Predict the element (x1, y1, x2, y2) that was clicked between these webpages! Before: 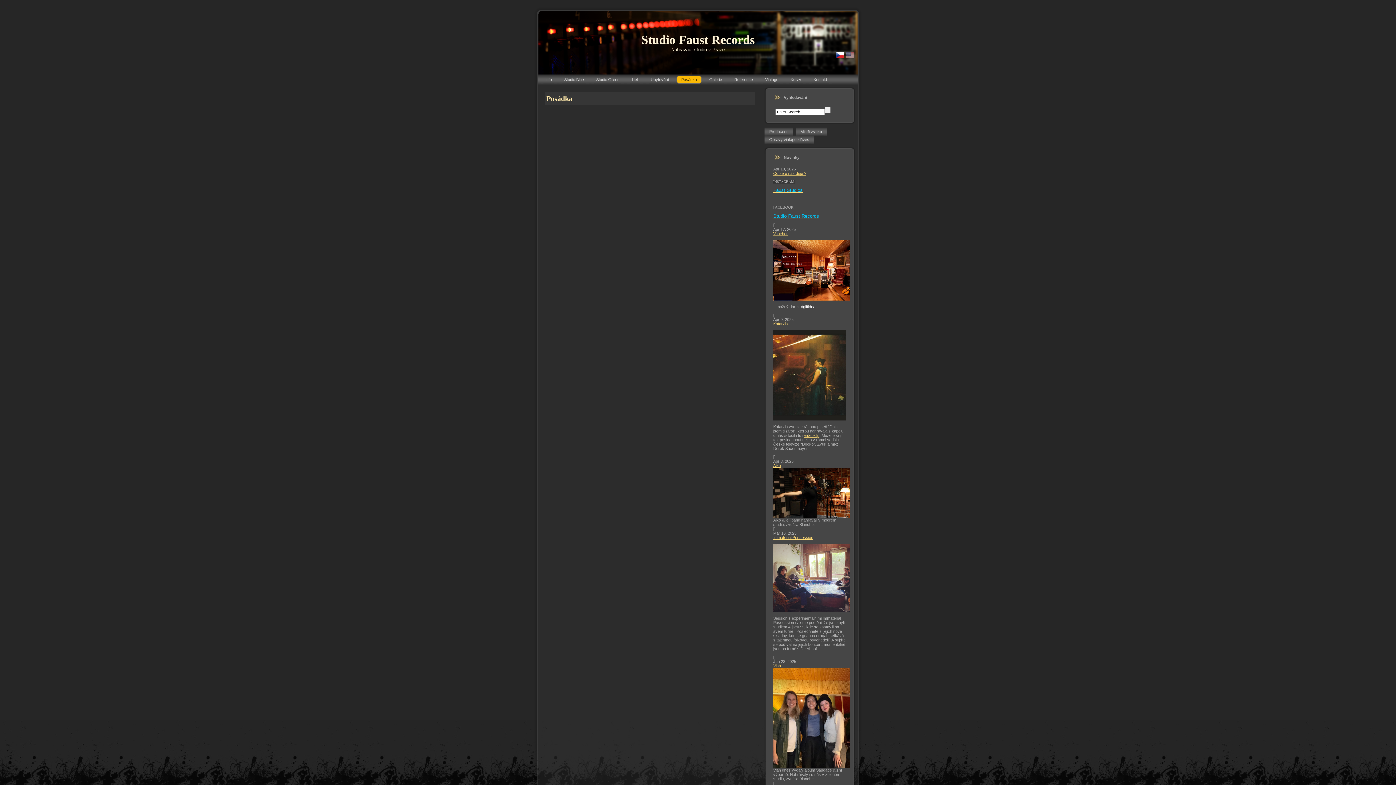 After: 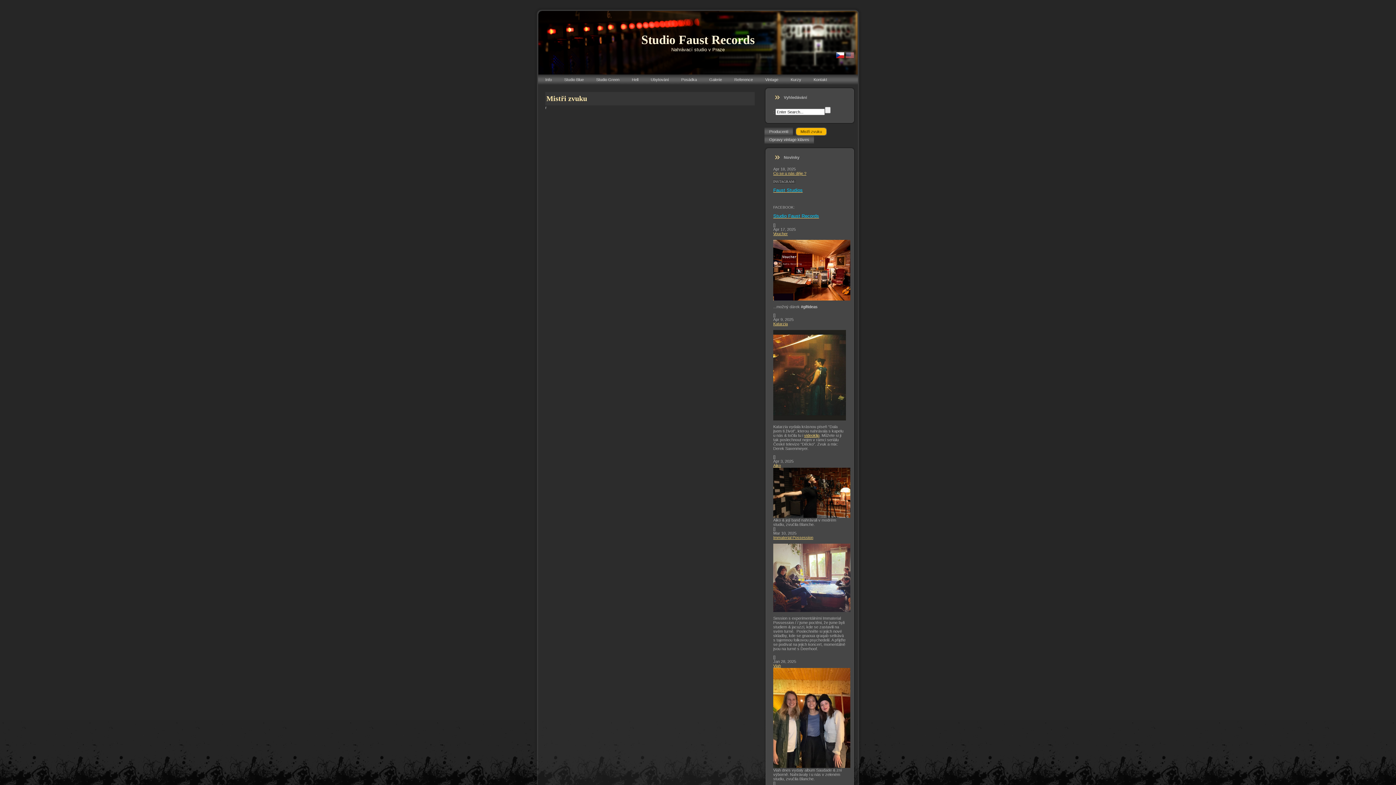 Action: bbox: (796, 127, 826, 135) label: Mistři zvuku